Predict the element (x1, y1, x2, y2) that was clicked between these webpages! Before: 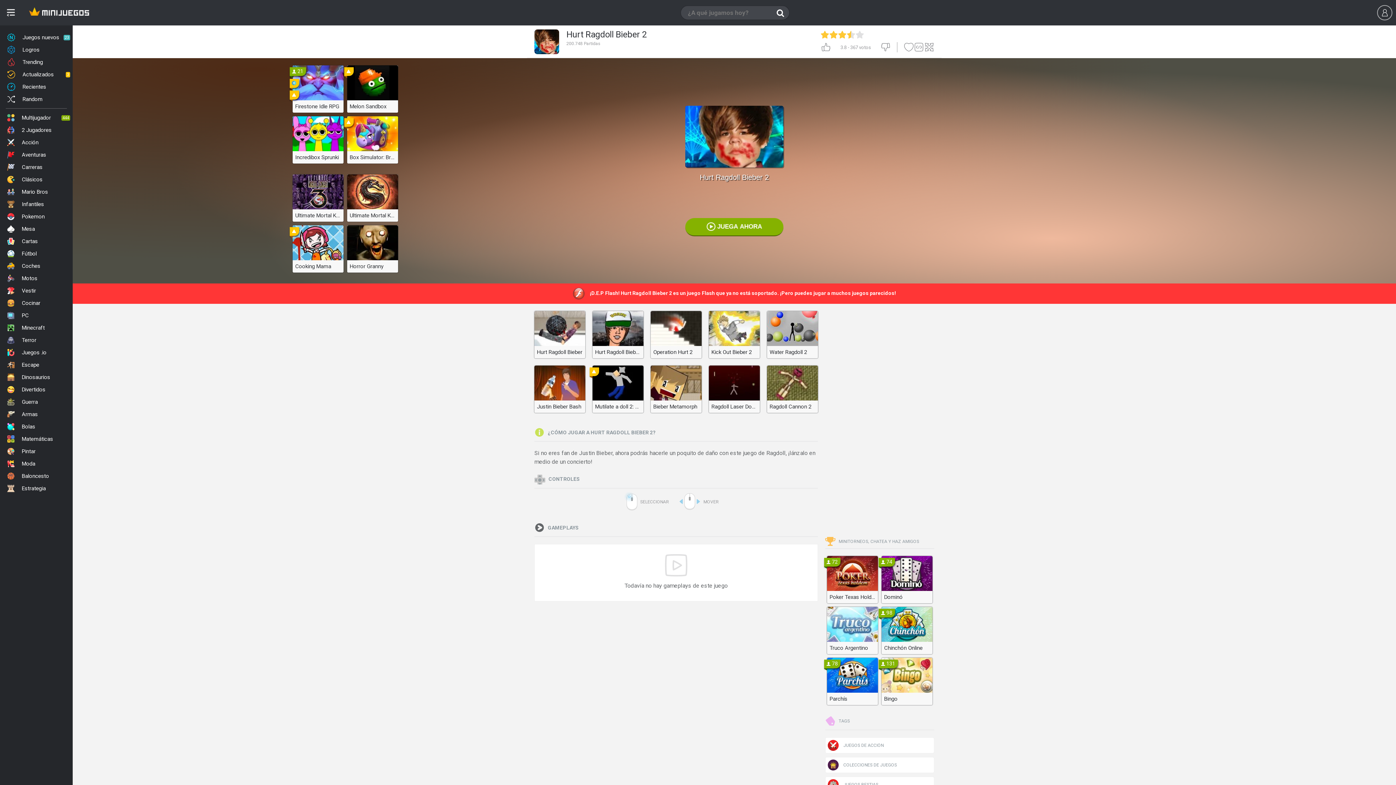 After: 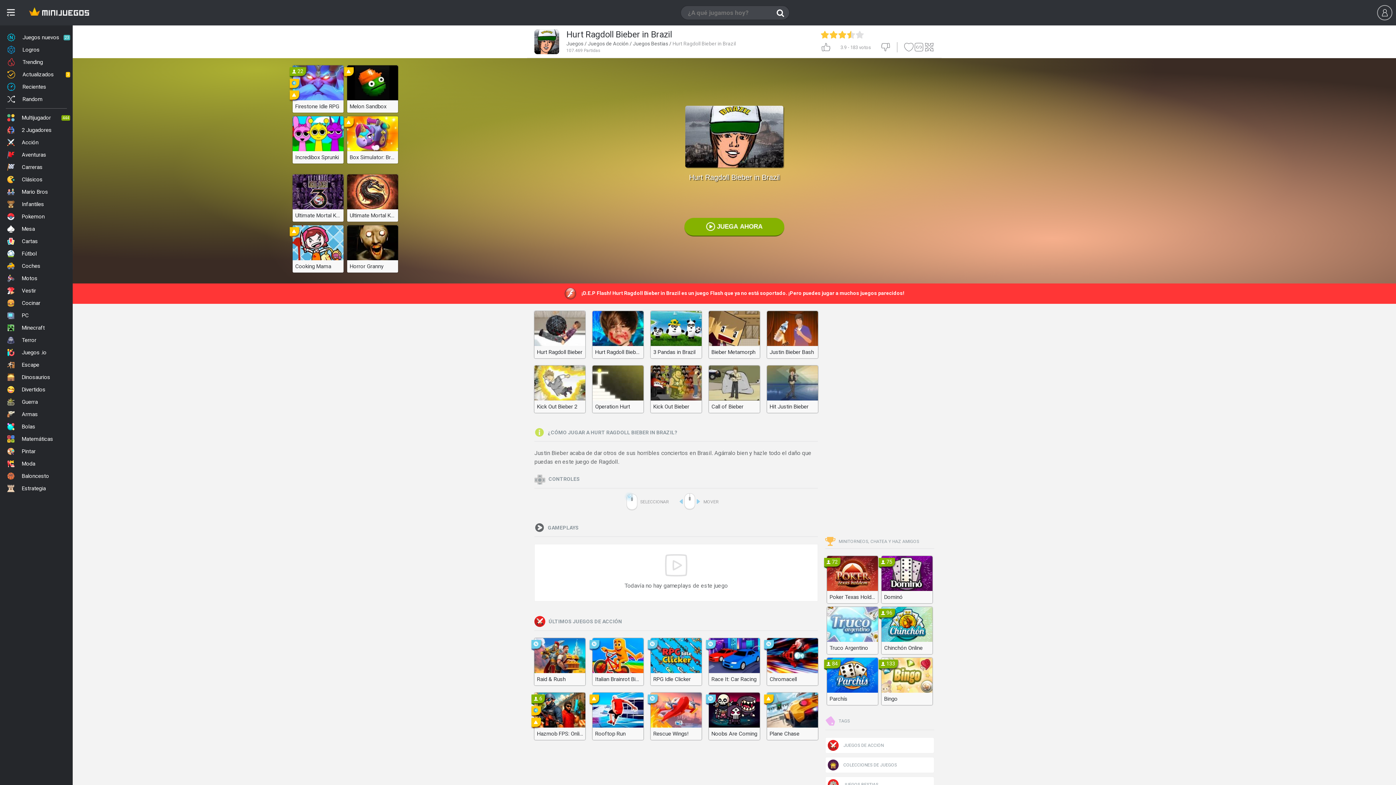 Action: label: Hurt Ragdoll Bieber in Brazil bbox: (592, 311, 643, 358)